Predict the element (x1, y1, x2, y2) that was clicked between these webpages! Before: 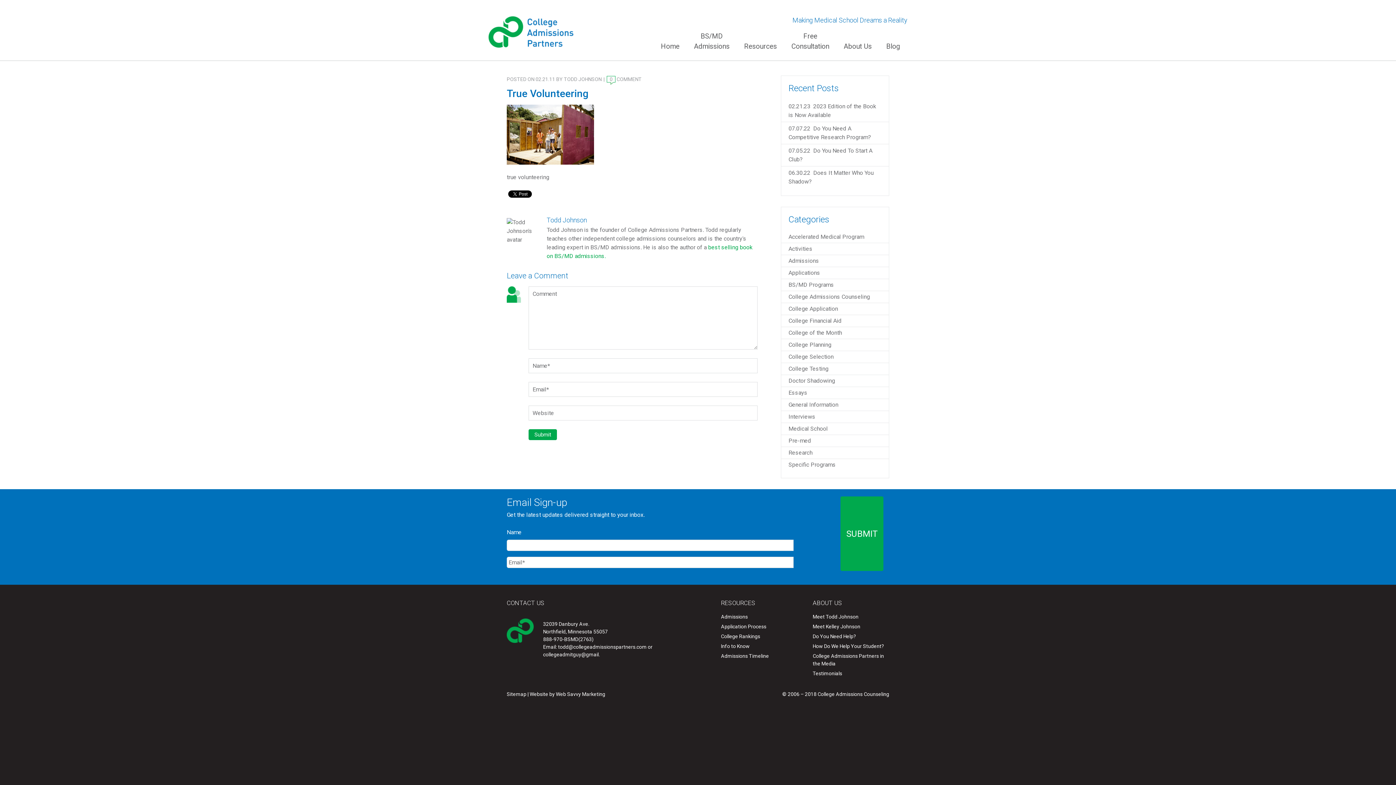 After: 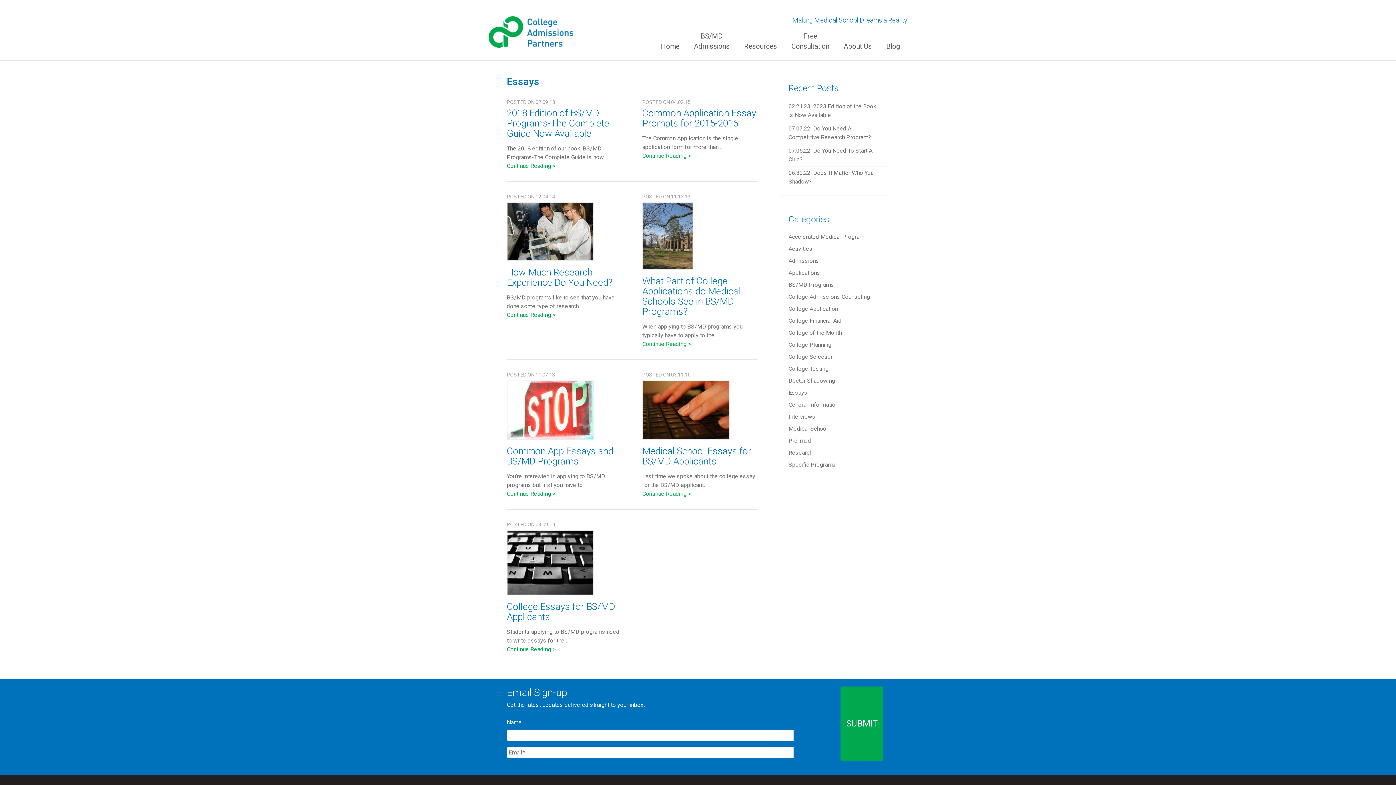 Action: label: Essays bbox: (788, 389, 807, 396)